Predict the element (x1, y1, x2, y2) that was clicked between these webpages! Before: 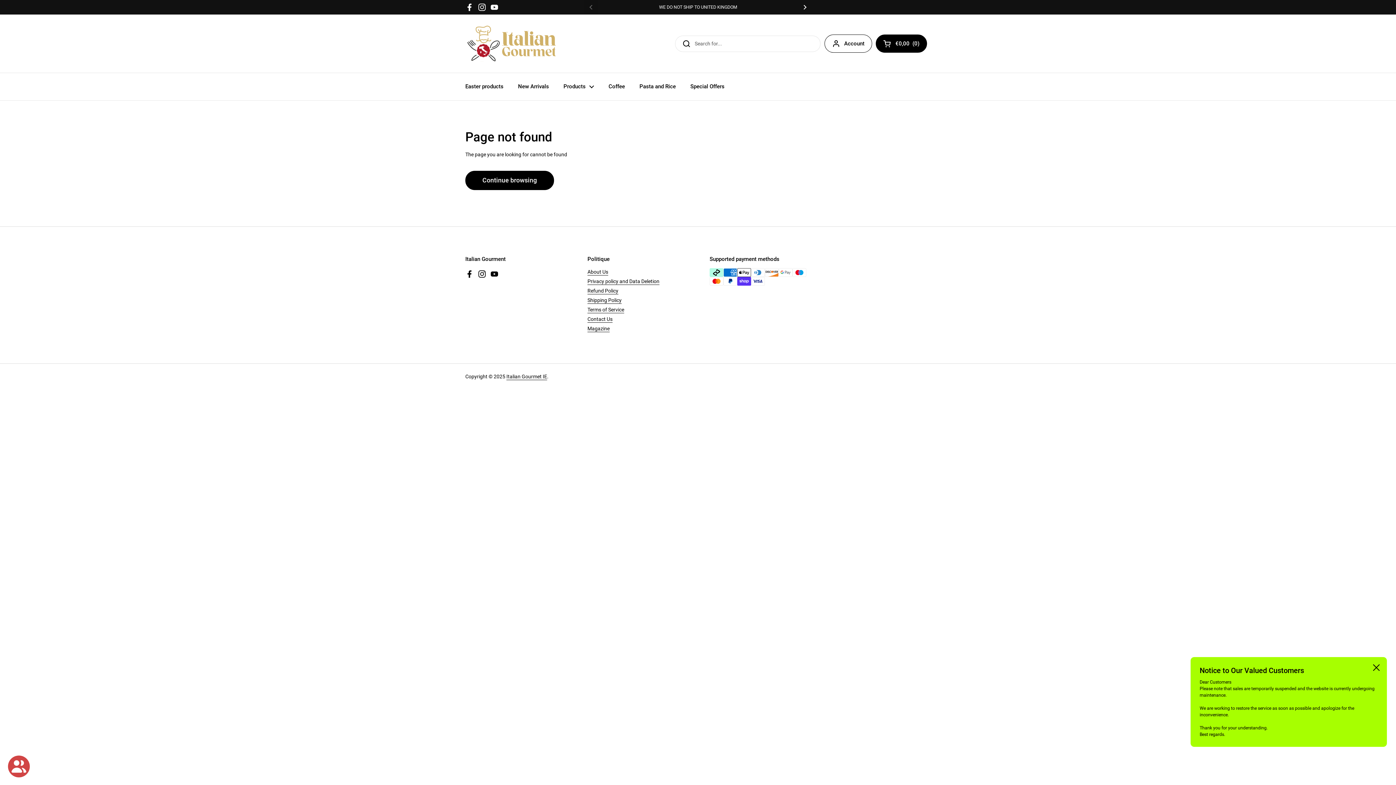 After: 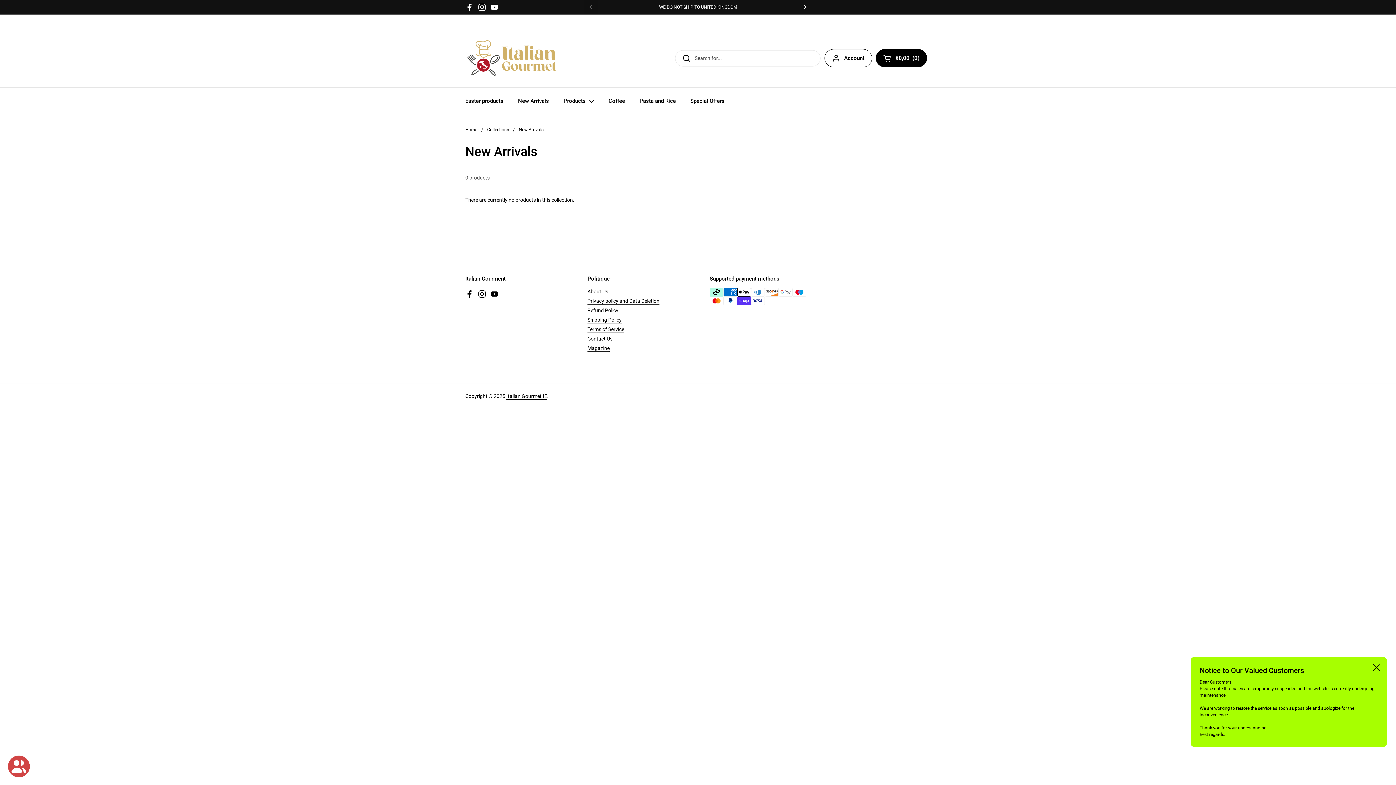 Action: bbox: (510, 78, 556, 94) label: New Arrivals